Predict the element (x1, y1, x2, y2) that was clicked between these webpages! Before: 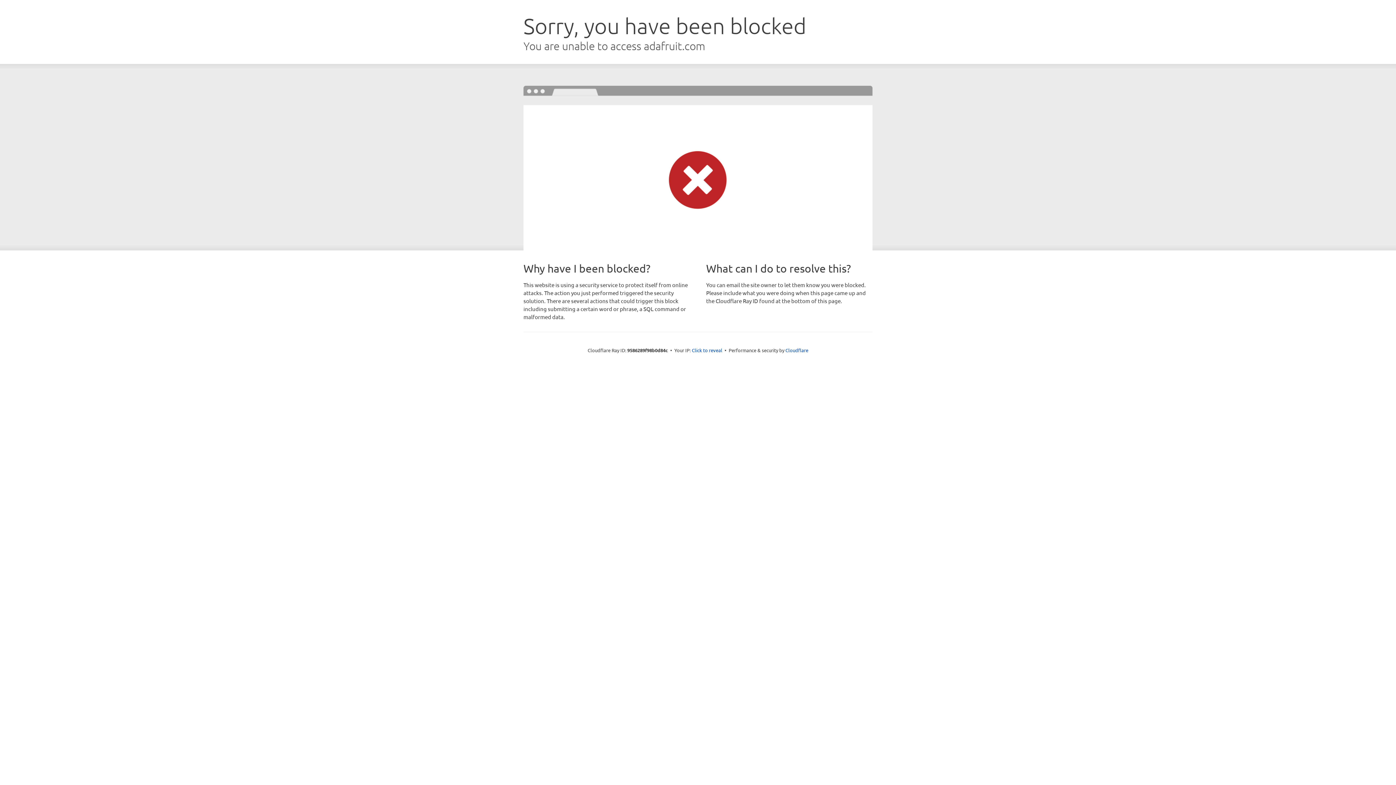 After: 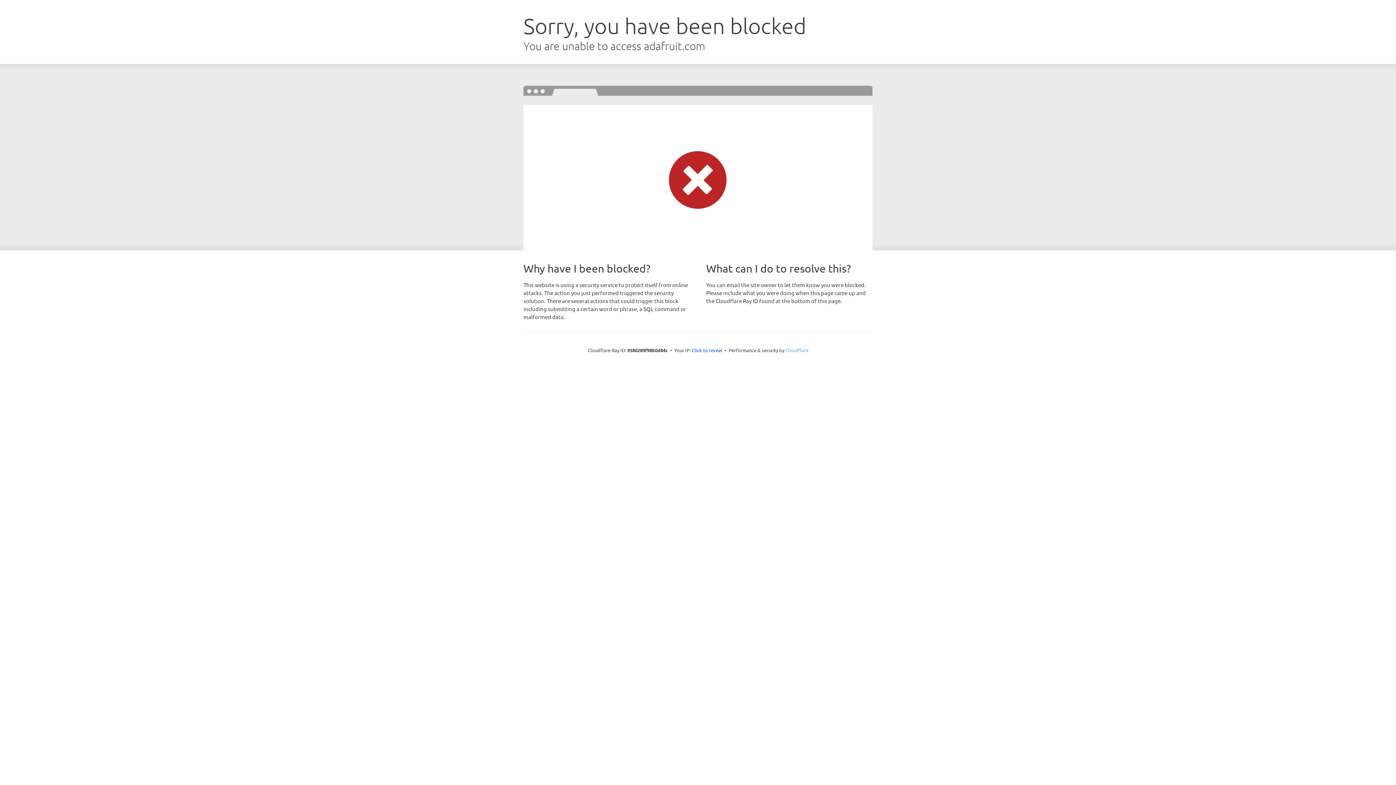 Action: label: Cloudflare bbox: (785, 347, 808, 353)